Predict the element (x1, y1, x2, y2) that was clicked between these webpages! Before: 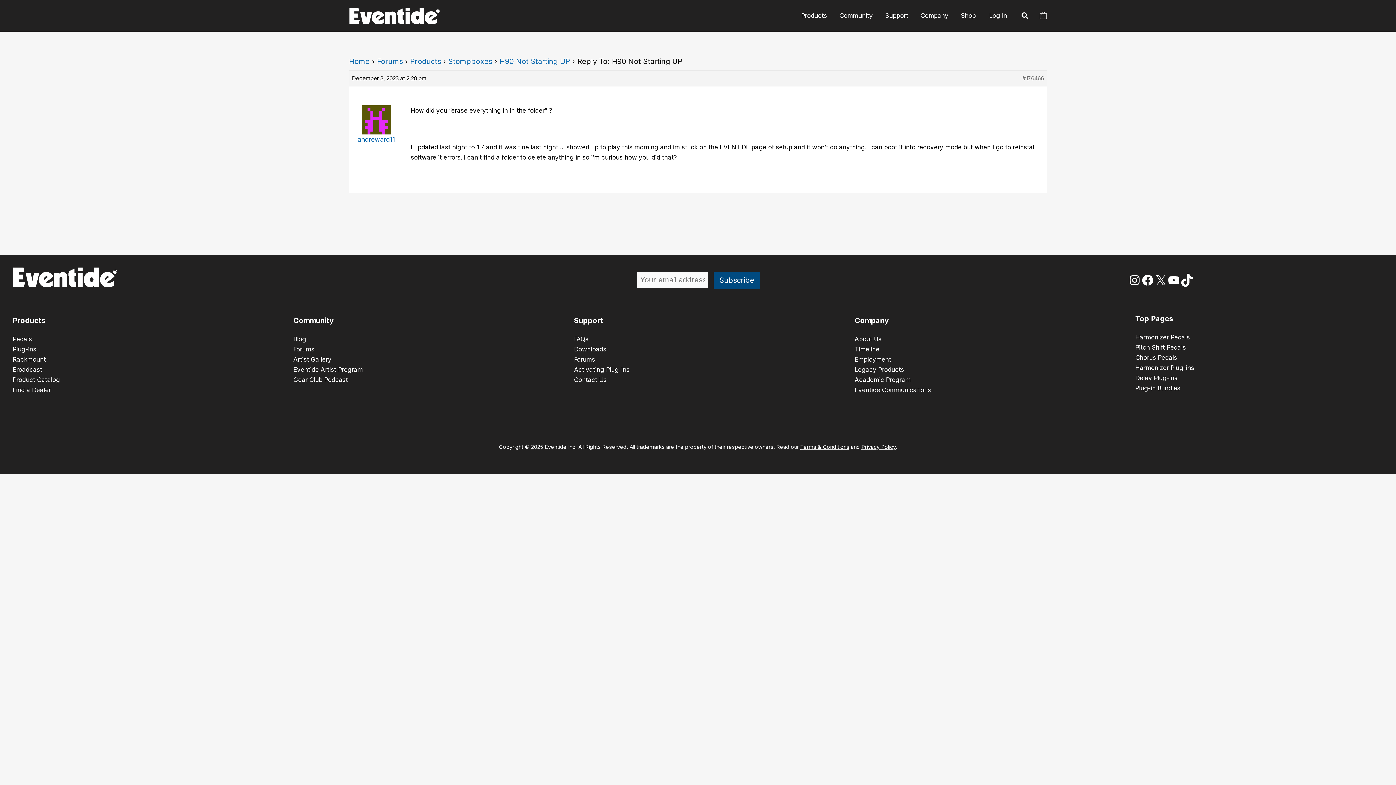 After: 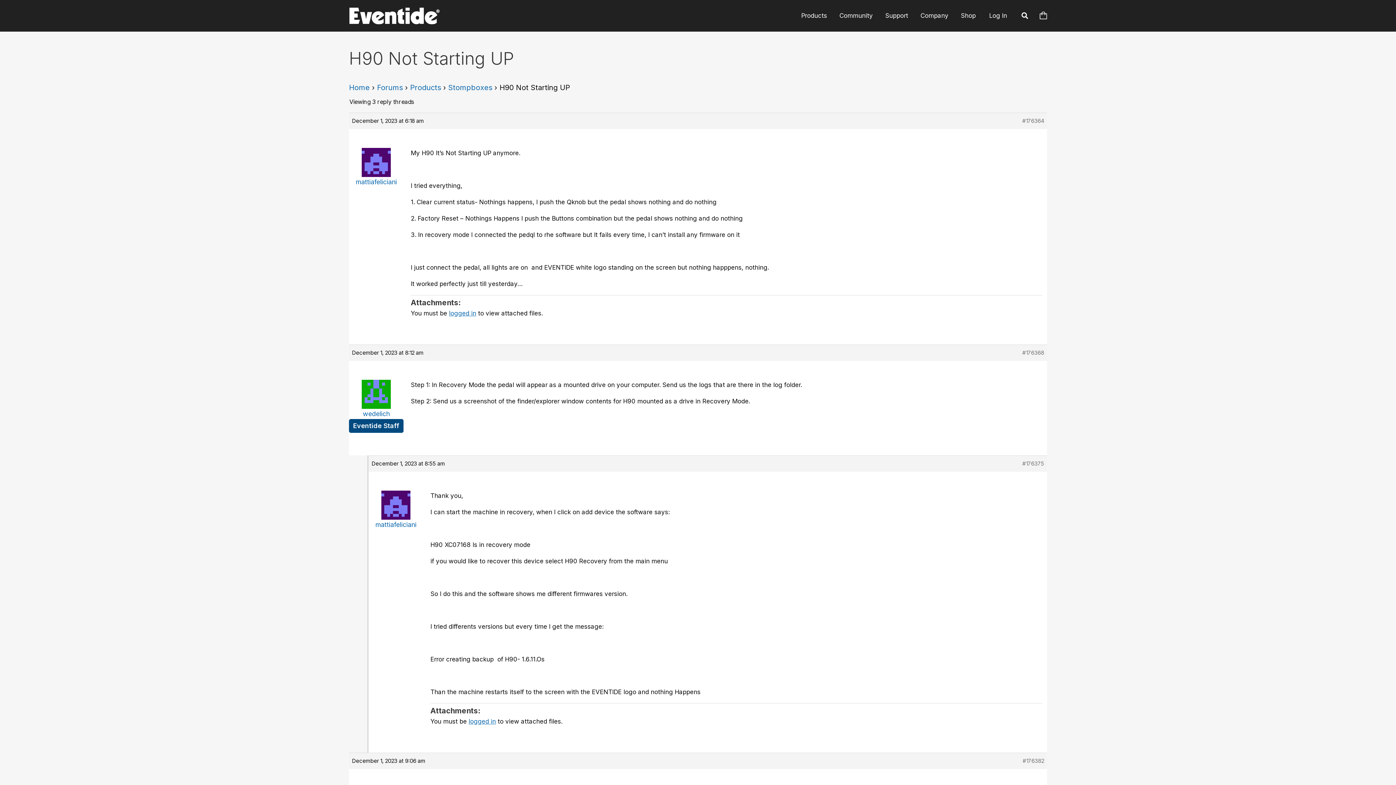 Action: bbox: (499, 57, 570, 65) label: H90 Not Starting UP